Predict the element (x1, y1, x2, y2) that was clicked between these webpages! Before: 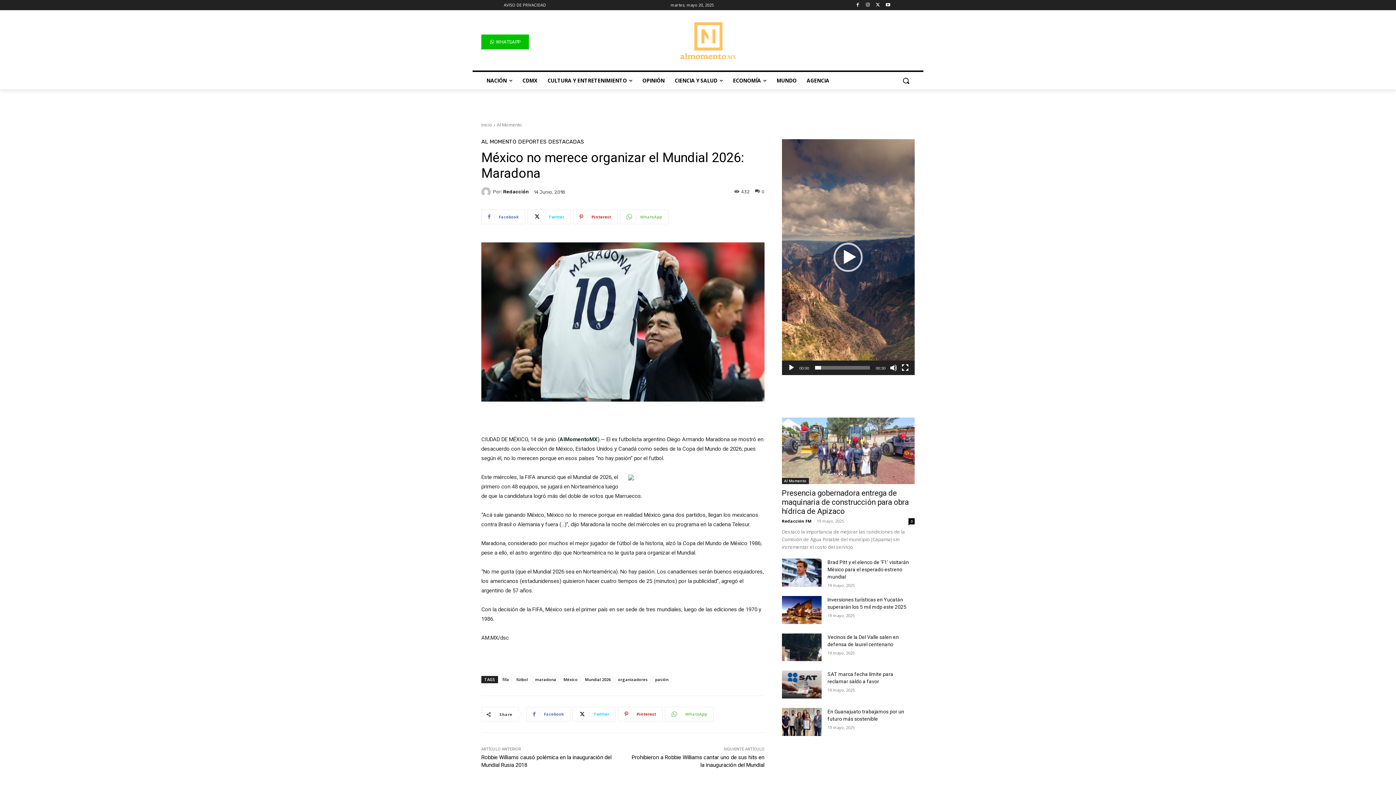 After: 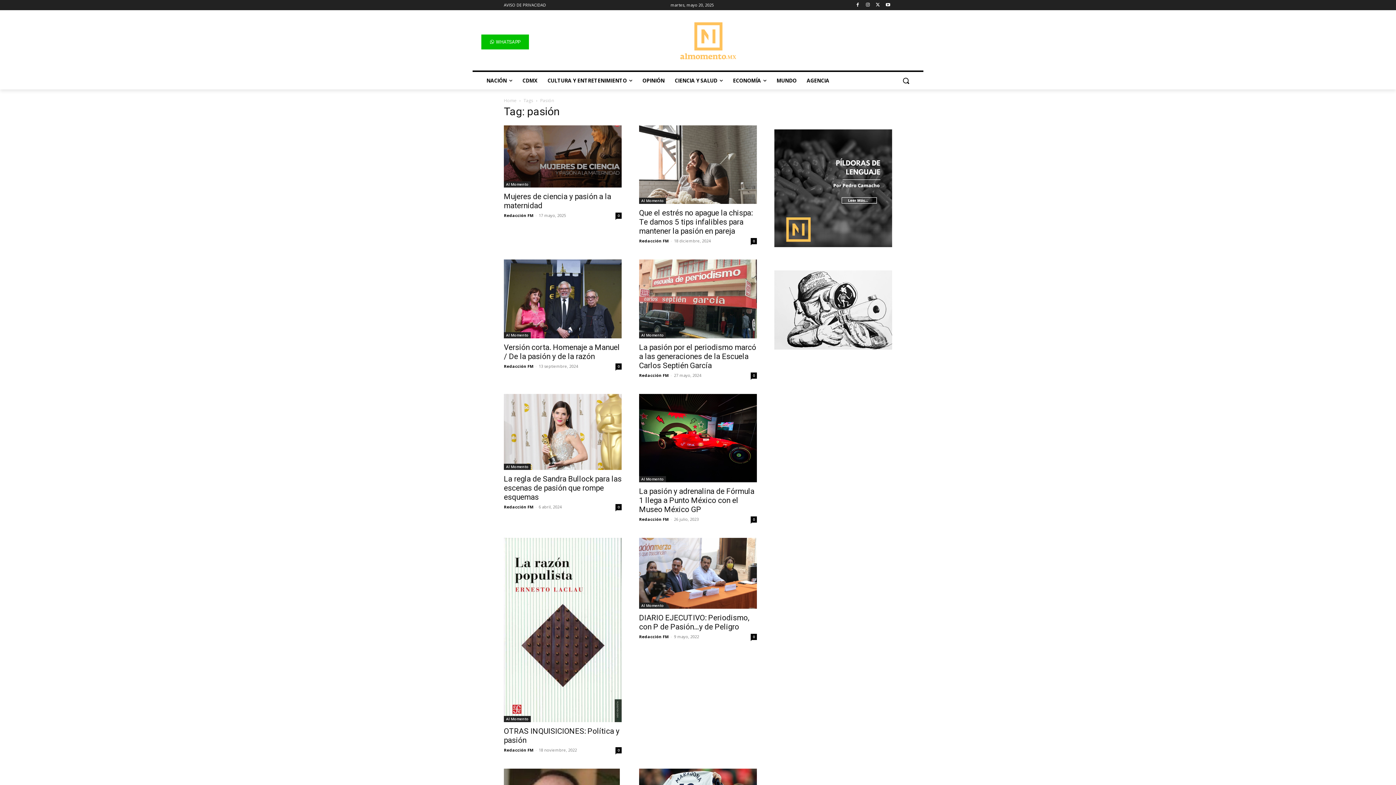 Action: label: pasión bbox: (652, 676, 671, 683)